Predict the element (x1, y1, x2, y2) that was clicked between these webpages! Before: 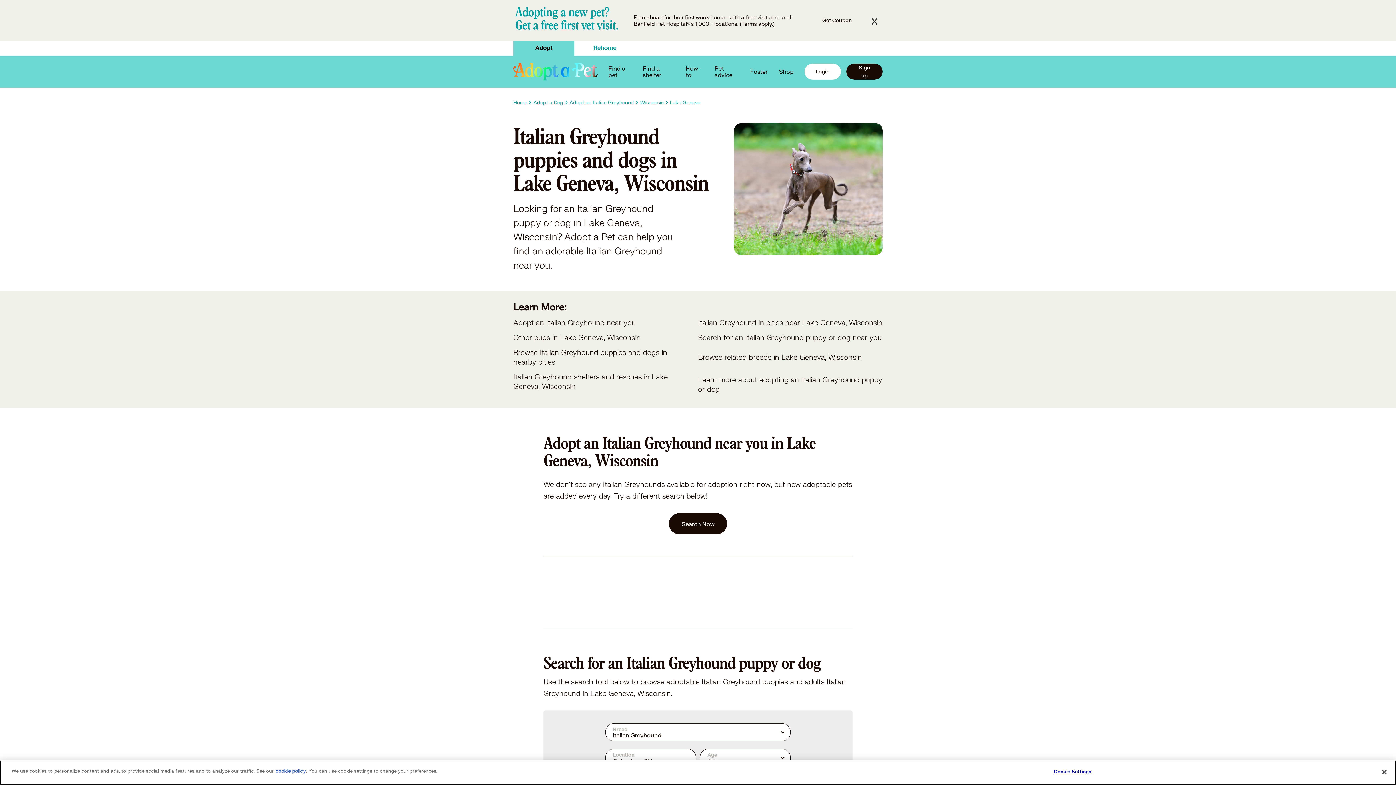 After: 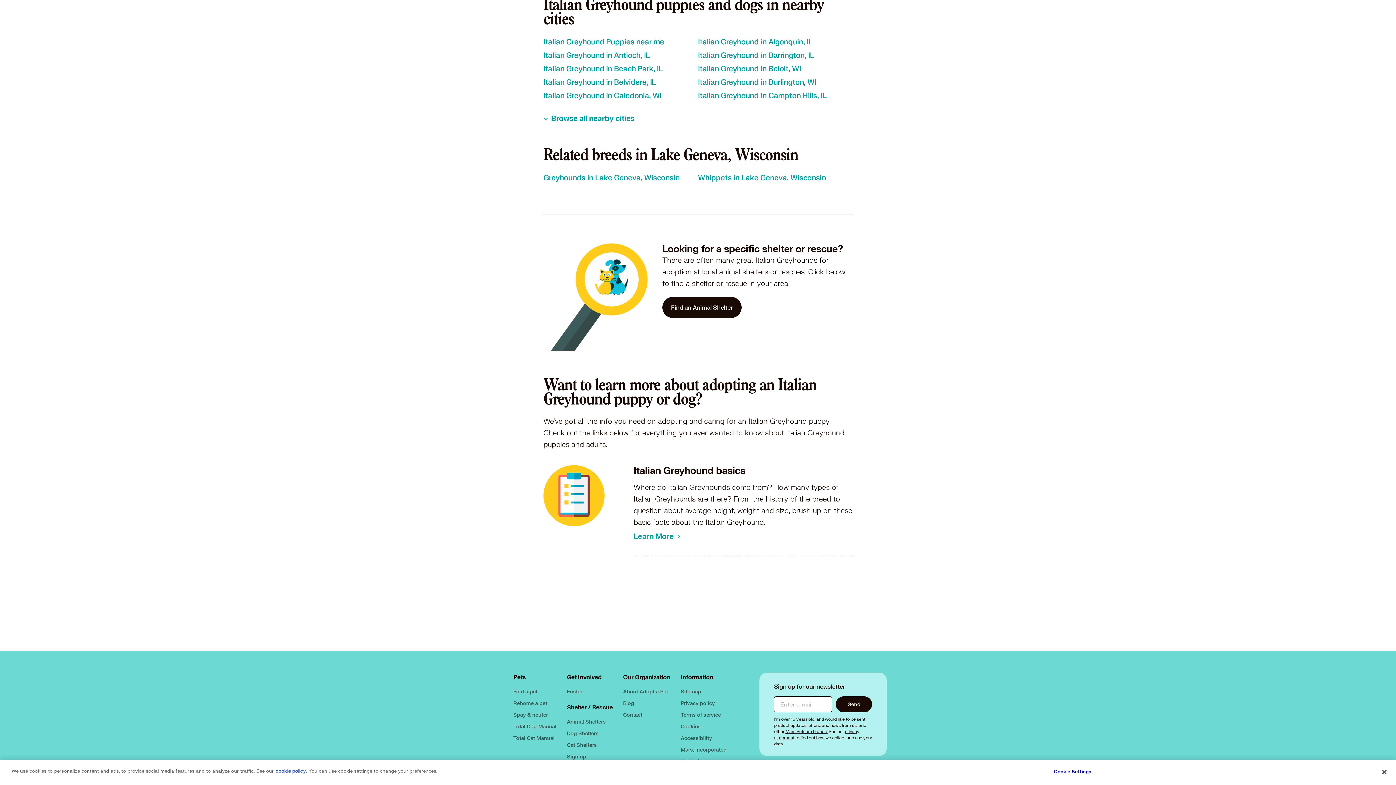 Action: label: Browse Italian Greyhound puppies and dogs in nearby cities bbox: (513, 348, 698, 367)